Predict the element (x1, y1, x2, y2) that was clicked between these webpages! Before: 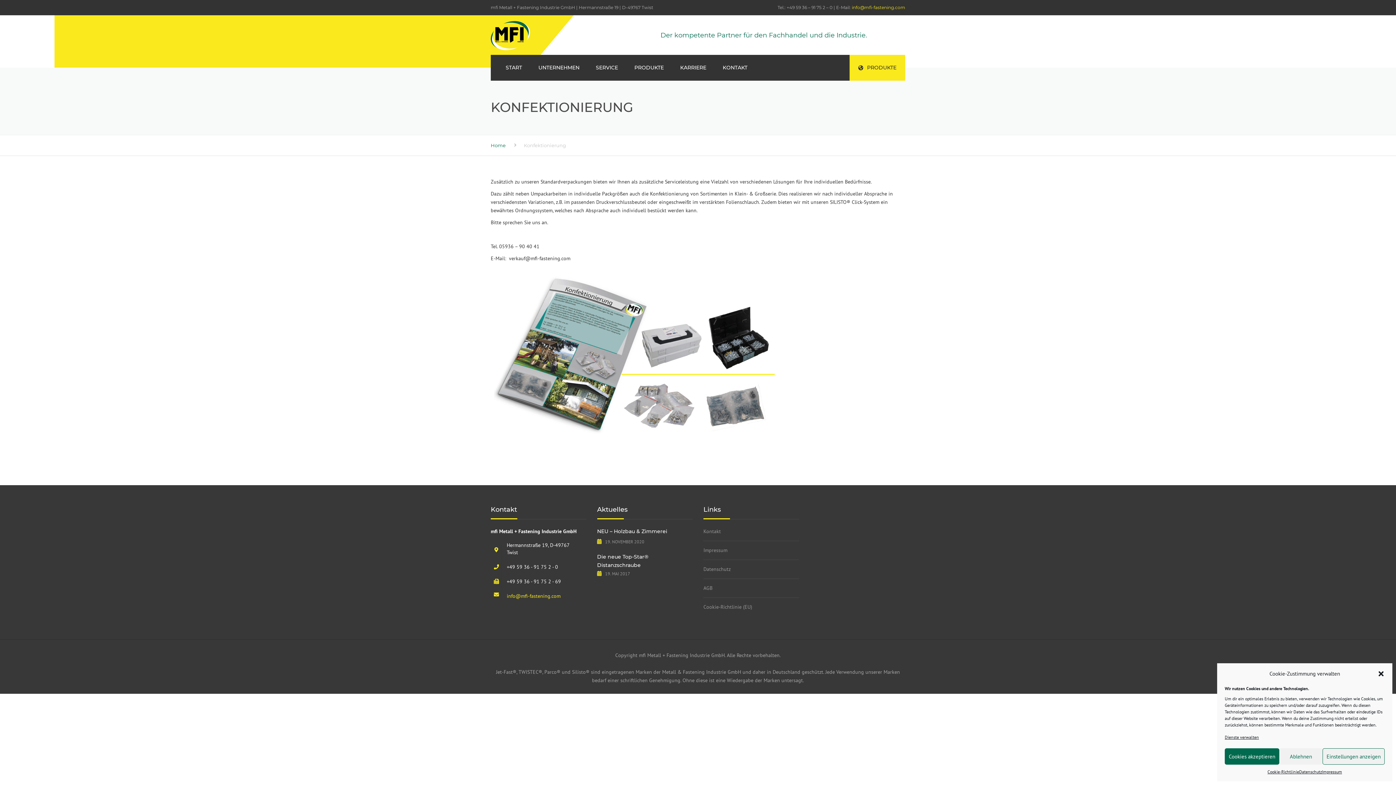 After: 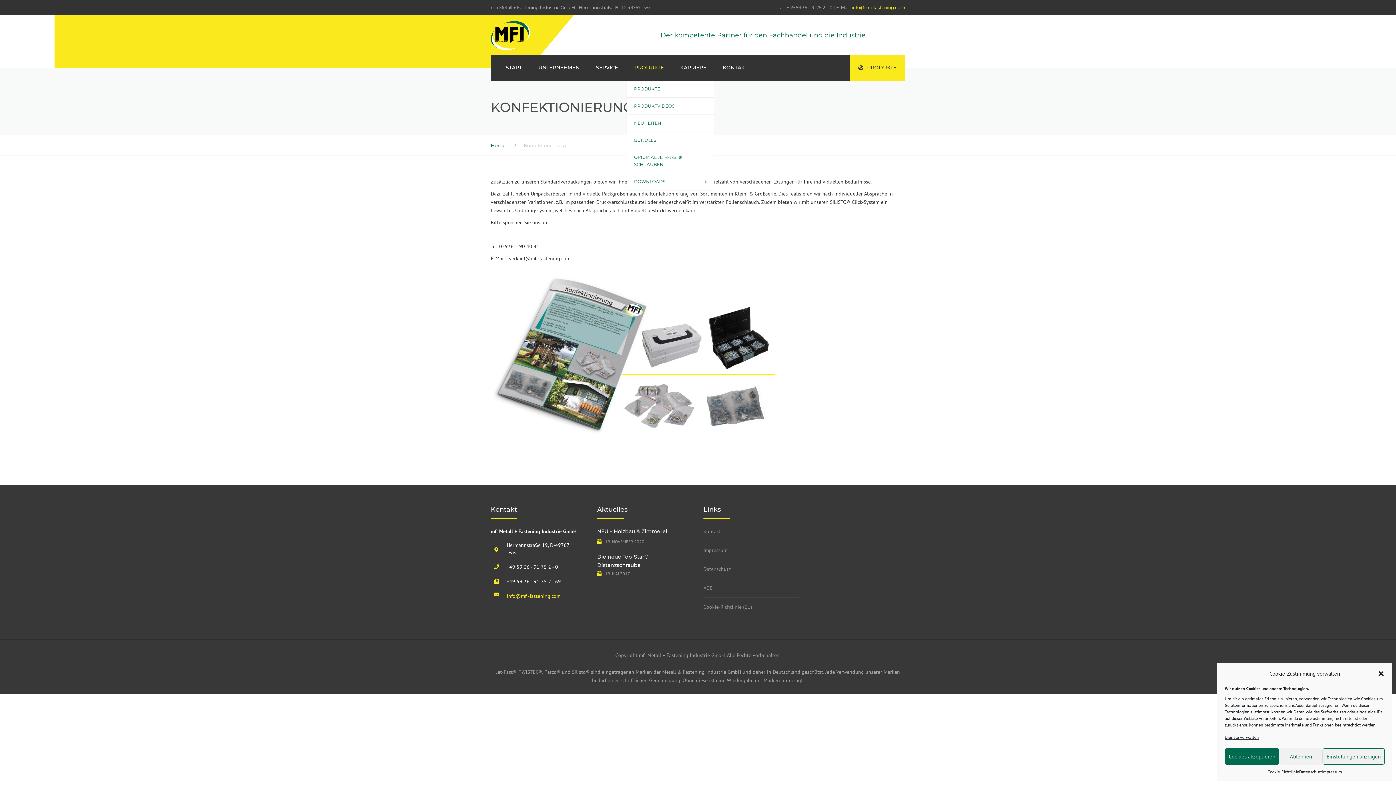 Action: label: PRODUKTE bbox: (626, 54, 671, 80)